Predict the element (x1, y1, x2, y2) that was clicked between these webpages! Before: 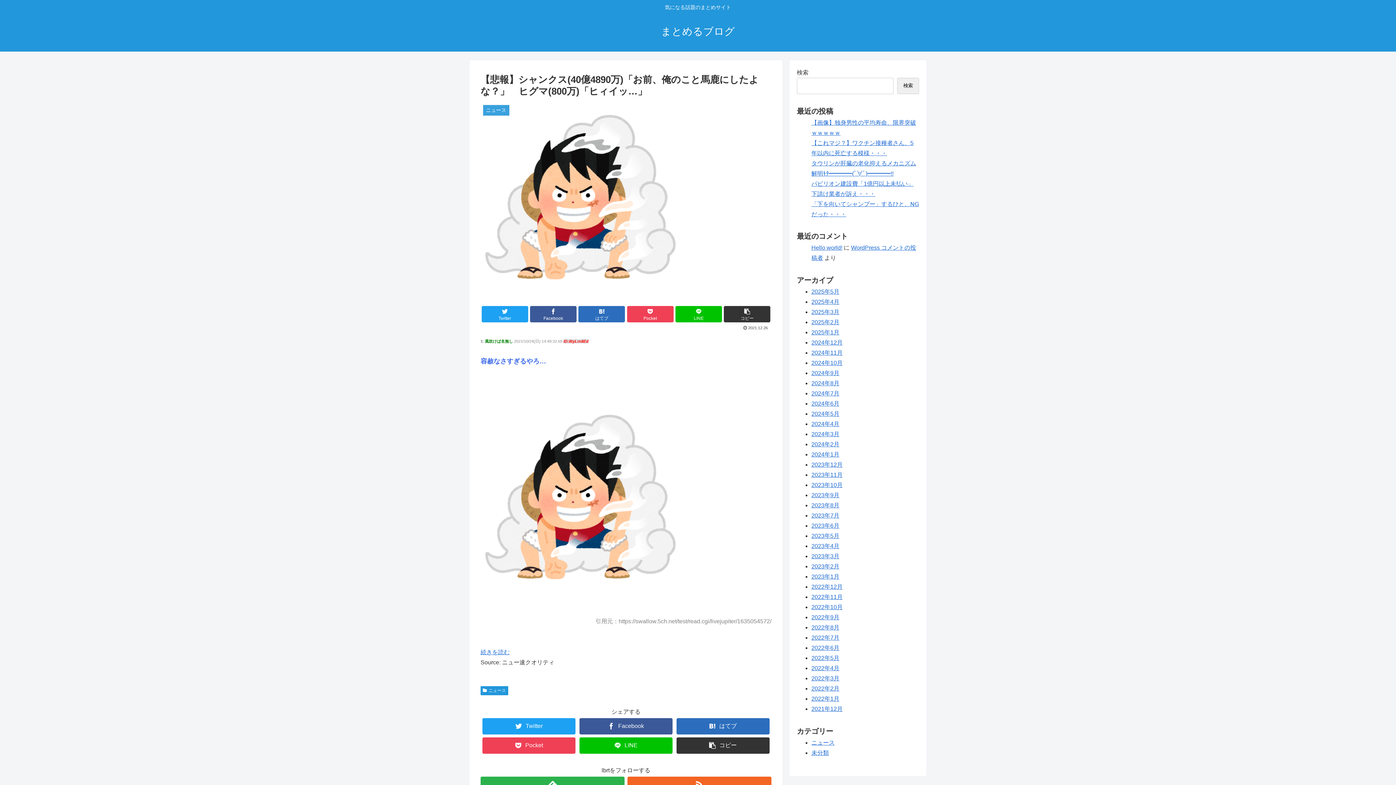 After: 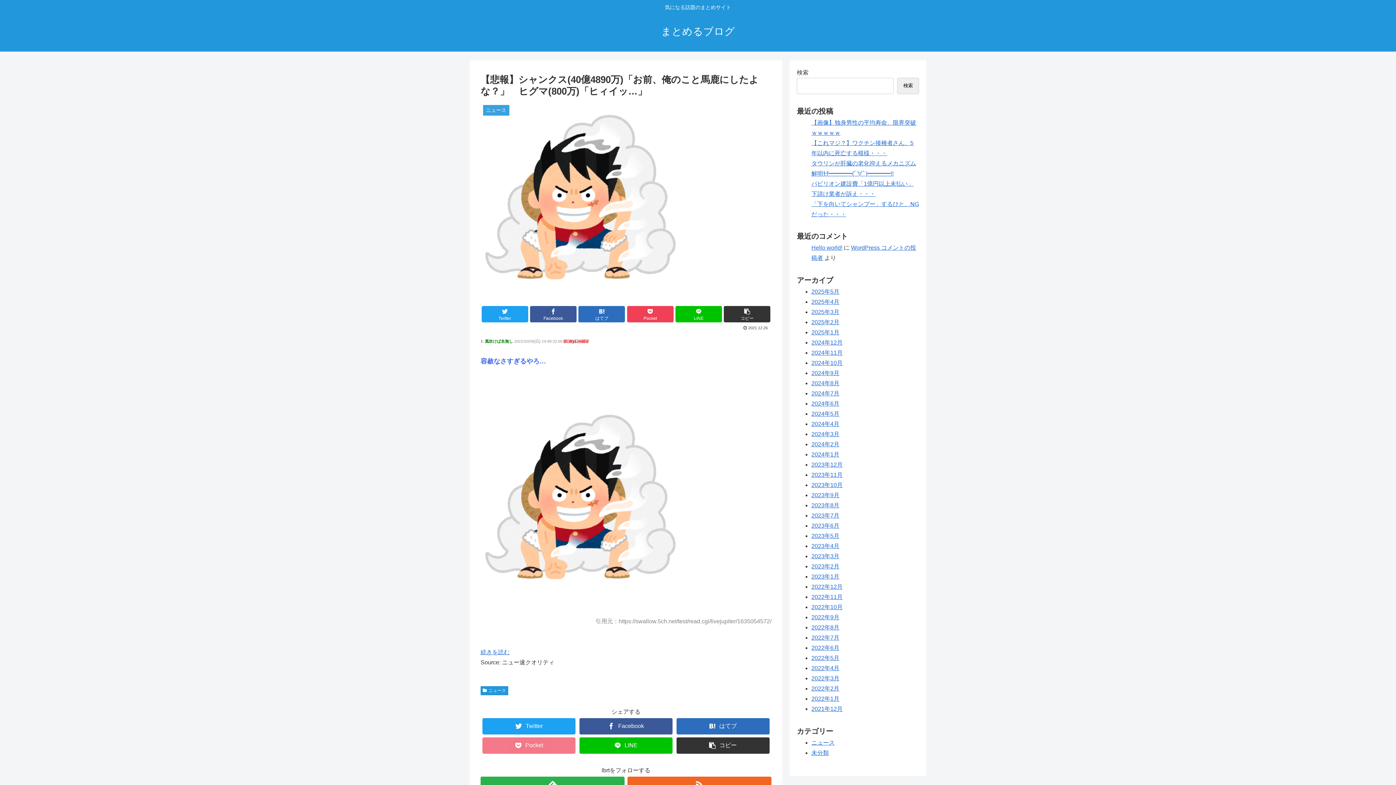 Action: label: Pocket bbox: (482, 737, 575, 754)